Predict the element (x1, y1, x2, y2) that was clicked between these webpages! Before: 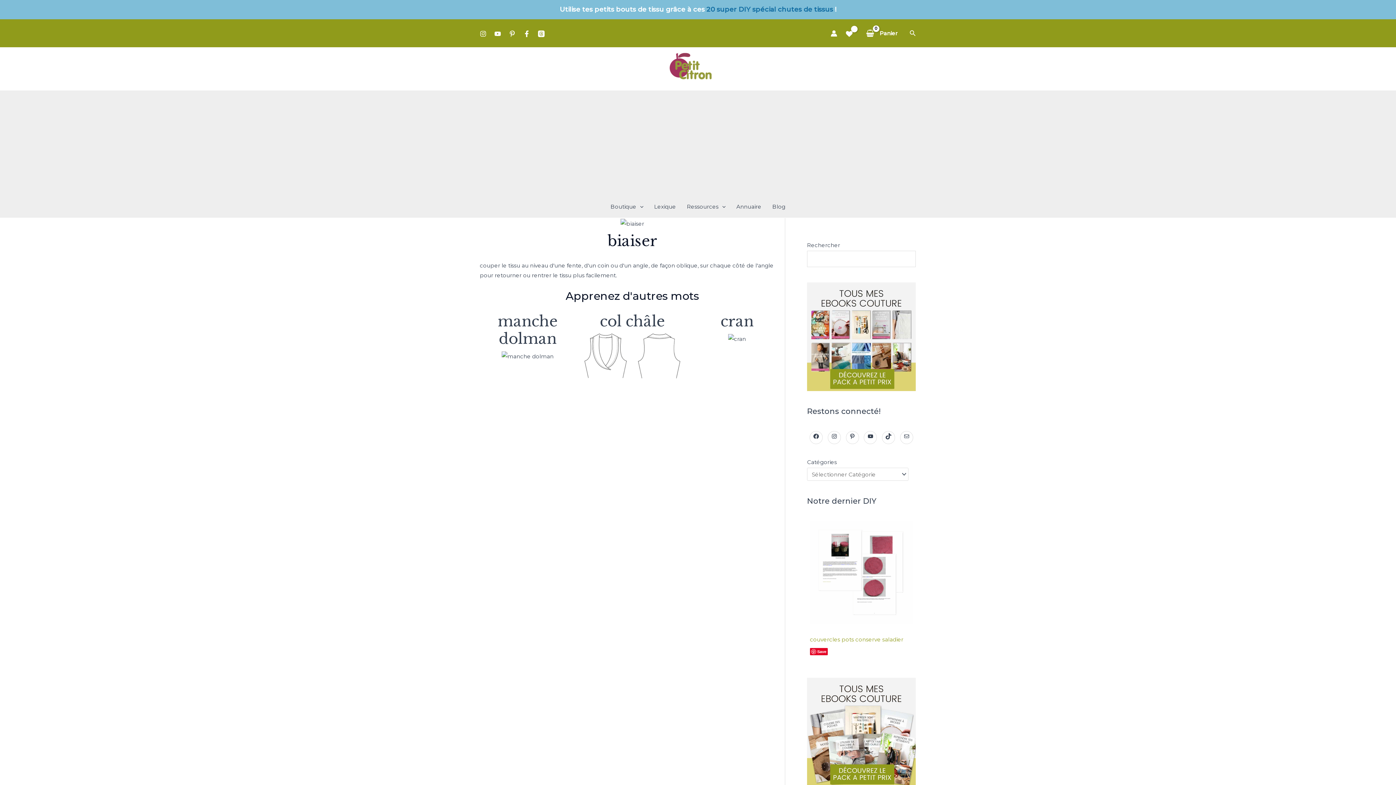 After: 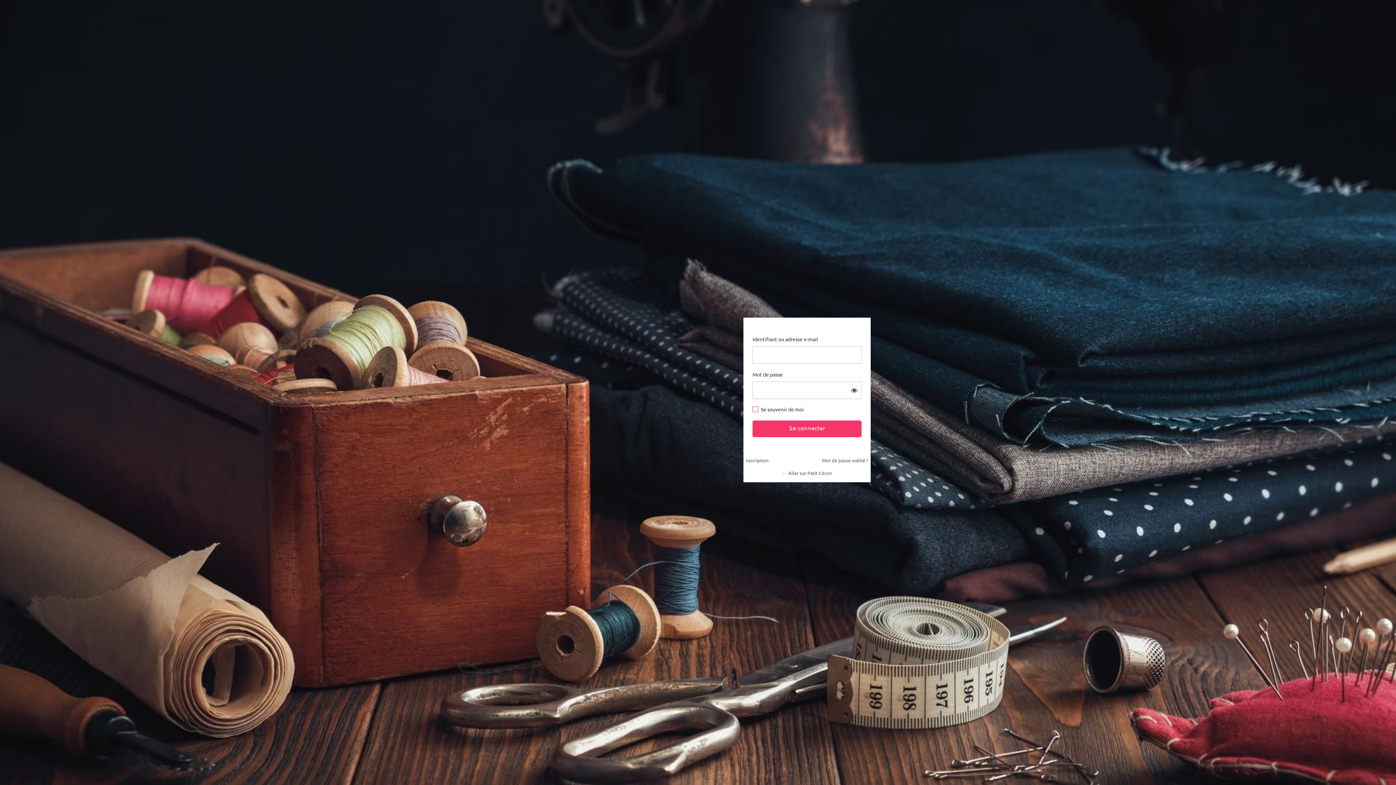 Action: label: Lien de l’icône de compte bbox: (830, 30, 837, 36)